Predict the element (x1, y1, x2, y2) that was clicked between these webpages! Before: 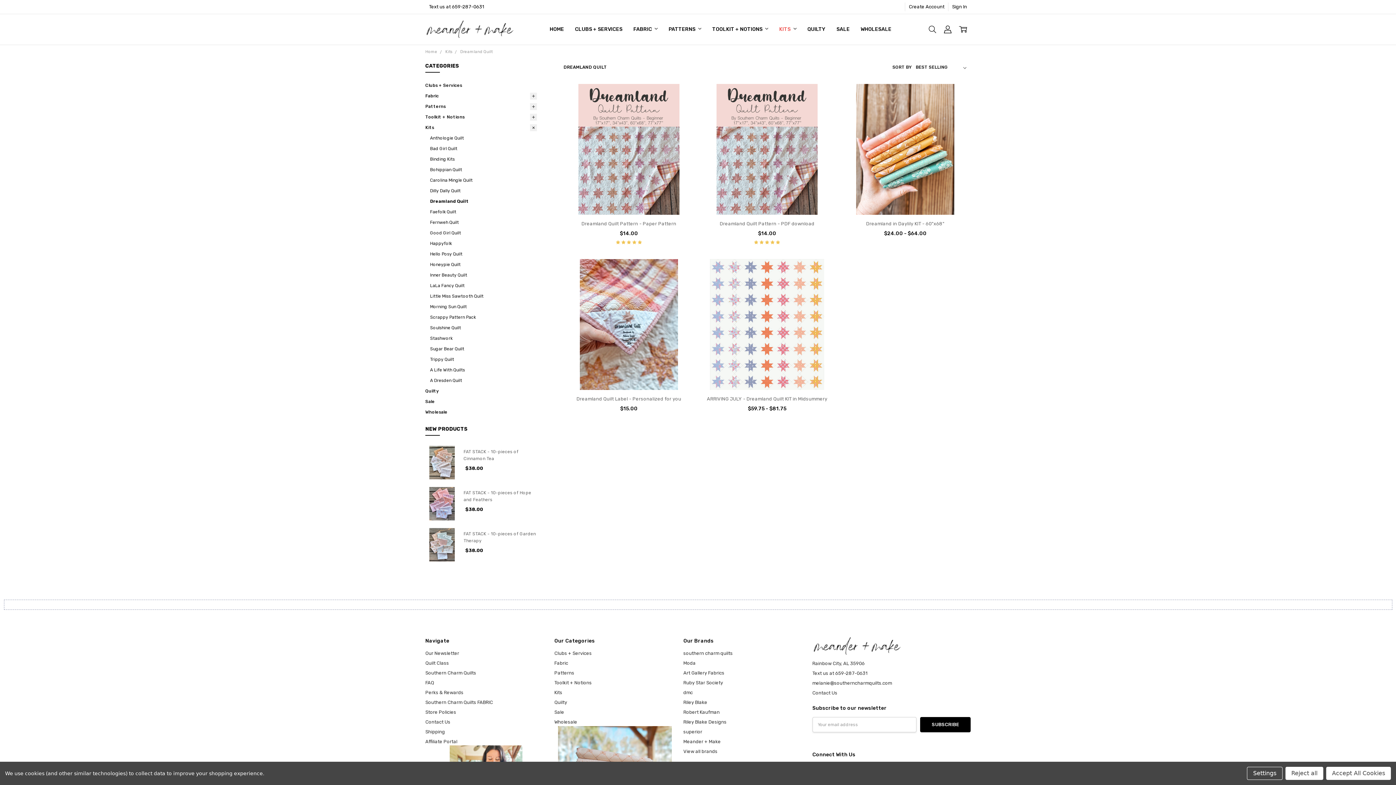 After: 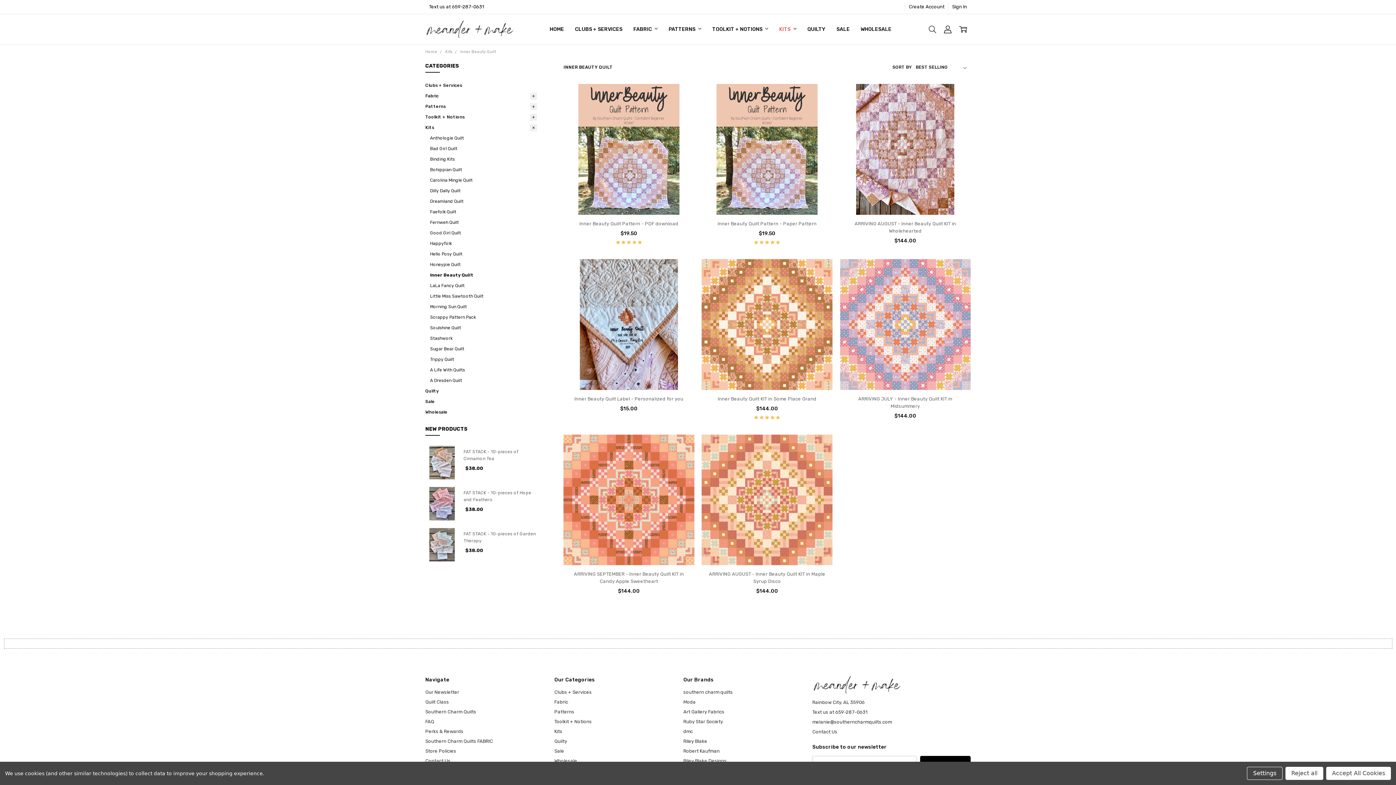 Action: bbox: (430, 270, 537, 280) label: Inner Beauty Quilt